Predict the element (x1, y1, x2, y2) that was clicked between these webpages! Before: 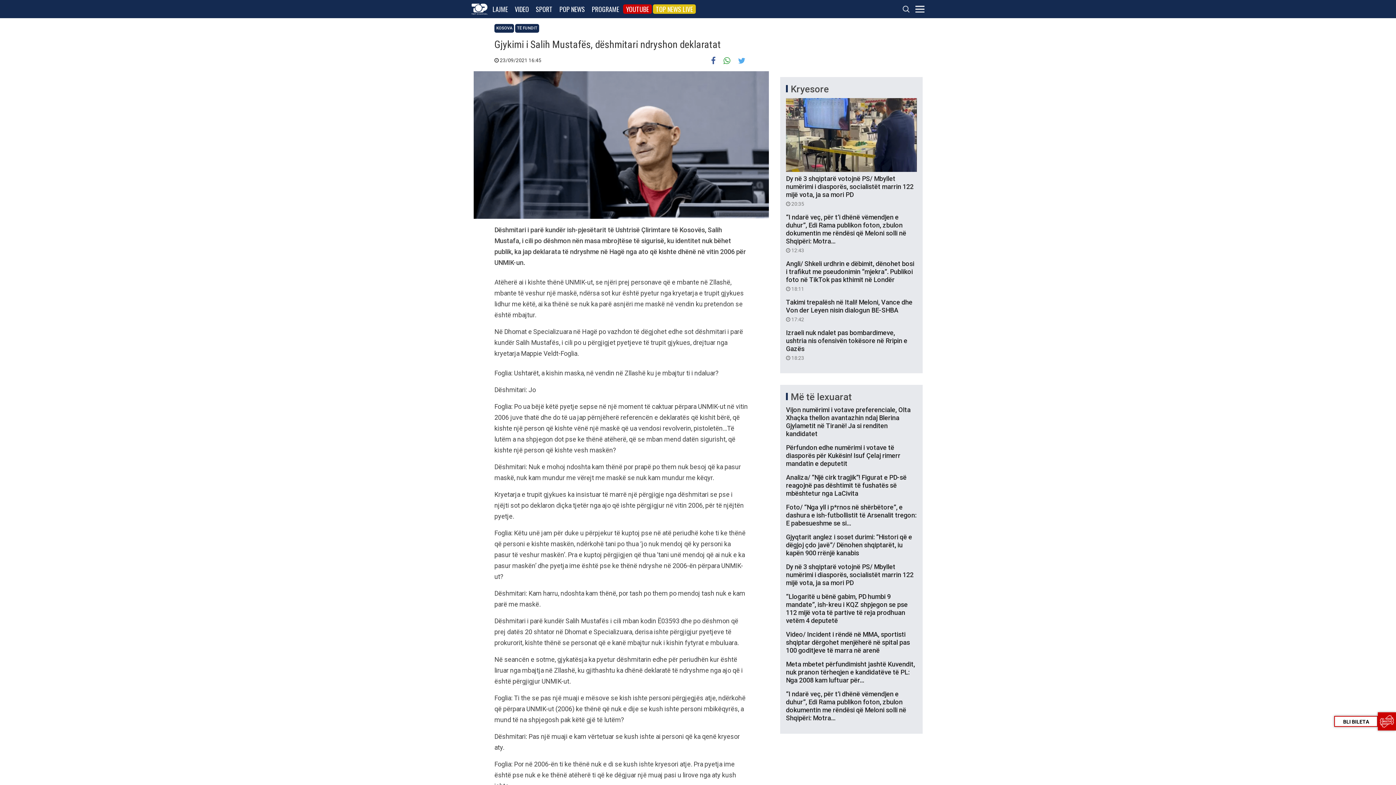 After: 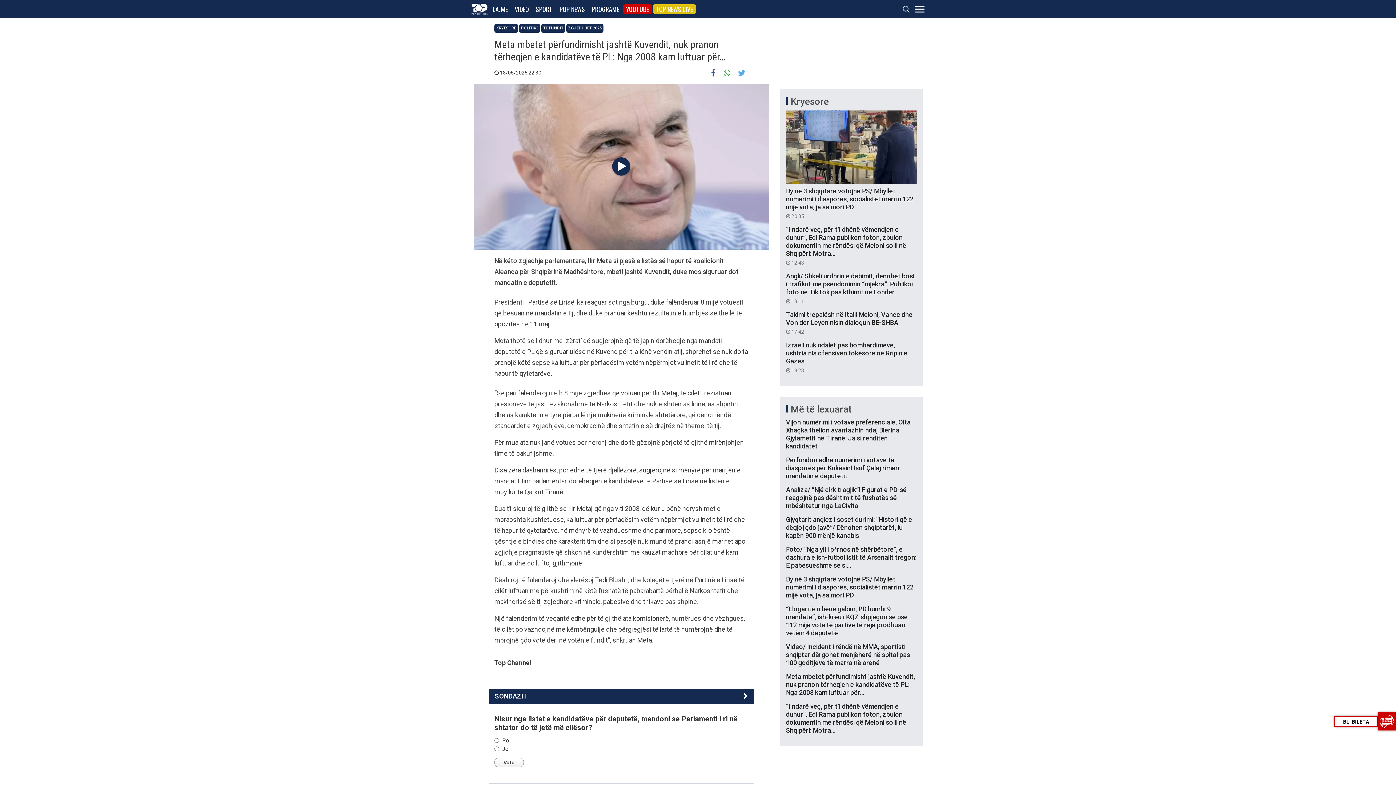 Action: bbox: (786, 660, 917, 684) label: Meta mbetet përfundimisht jashtë Kuvendit, nuk pranon tërheqjen e kandidatëve të PL: Nga 2008 kam luftuar për…